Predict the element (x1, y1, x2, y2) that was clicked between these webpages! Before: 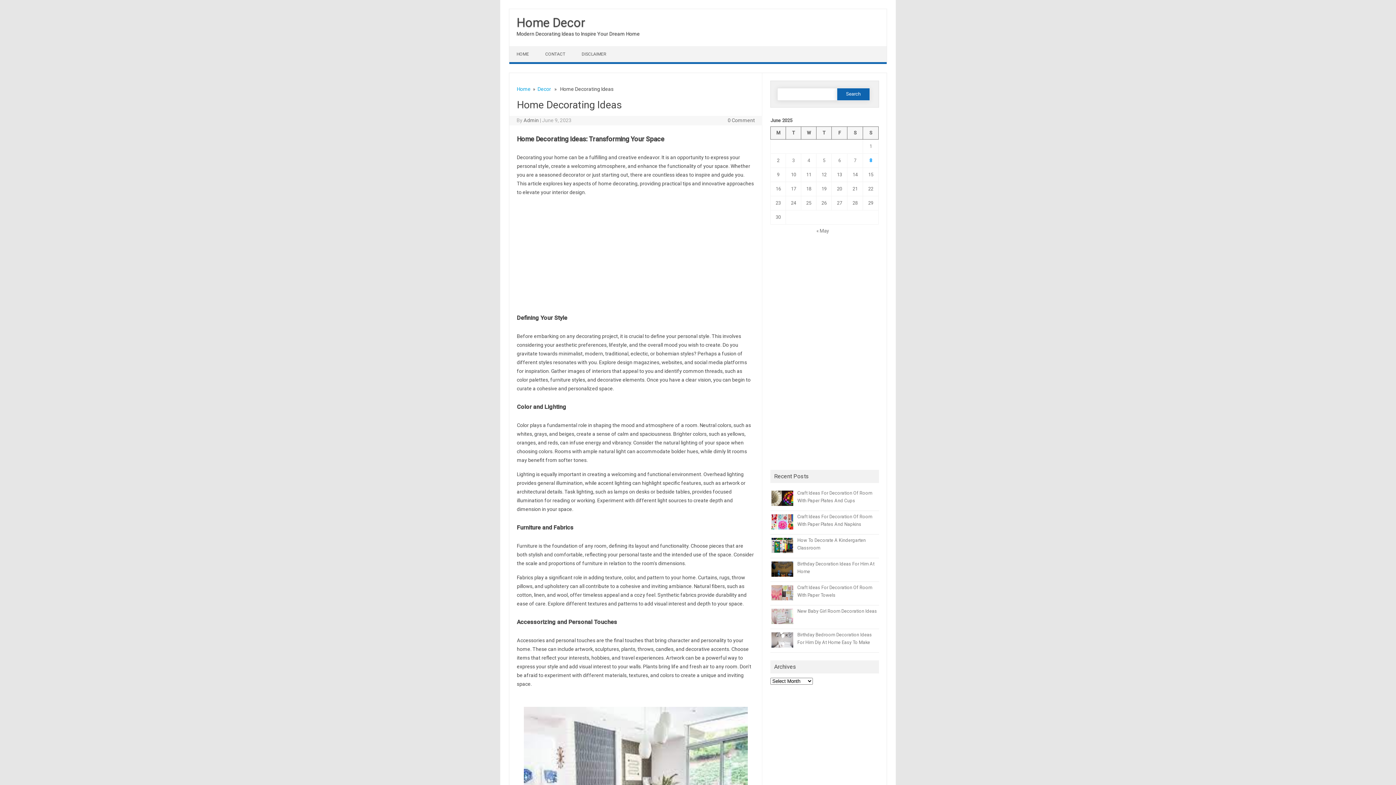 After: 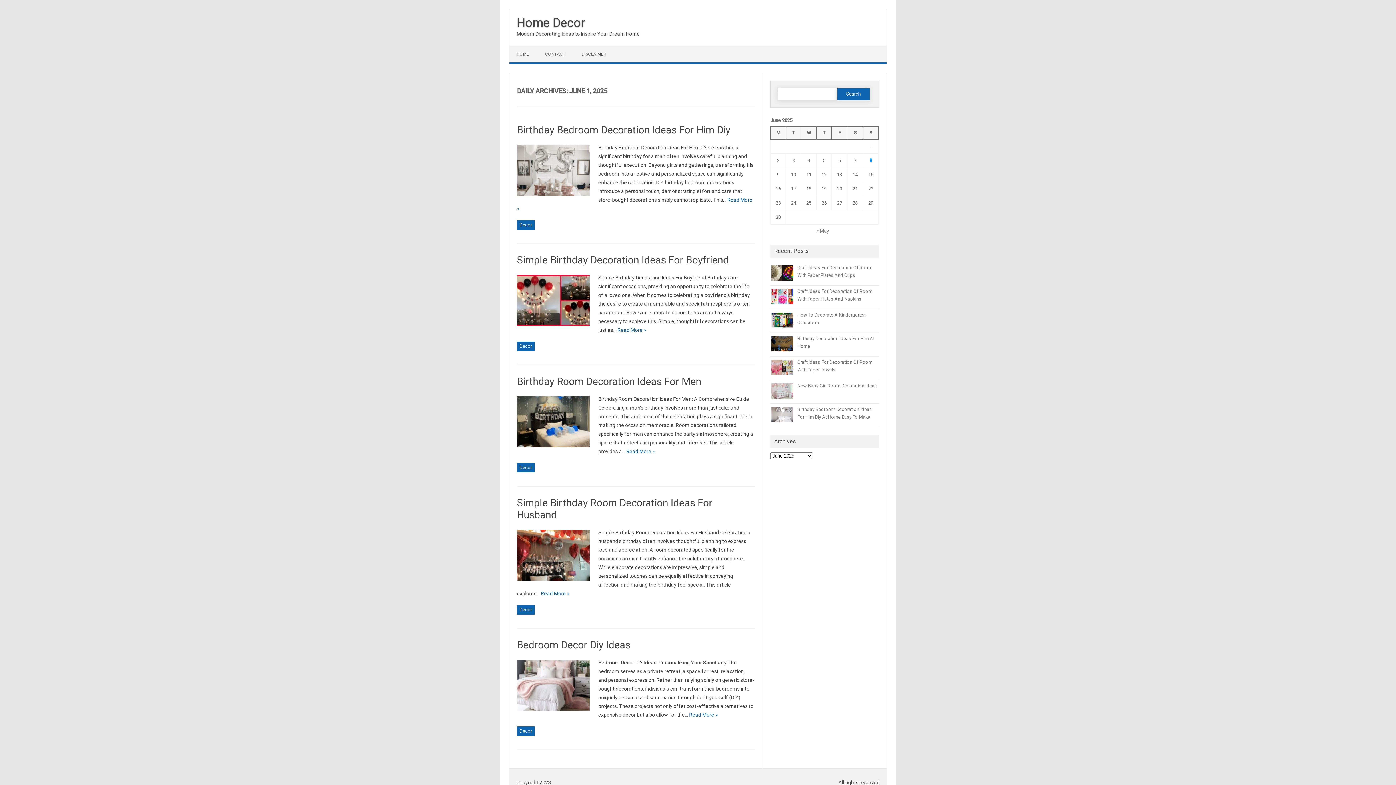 Action: bbox: (869, 143, 872, 149) label: Posts published on June 1, 2025